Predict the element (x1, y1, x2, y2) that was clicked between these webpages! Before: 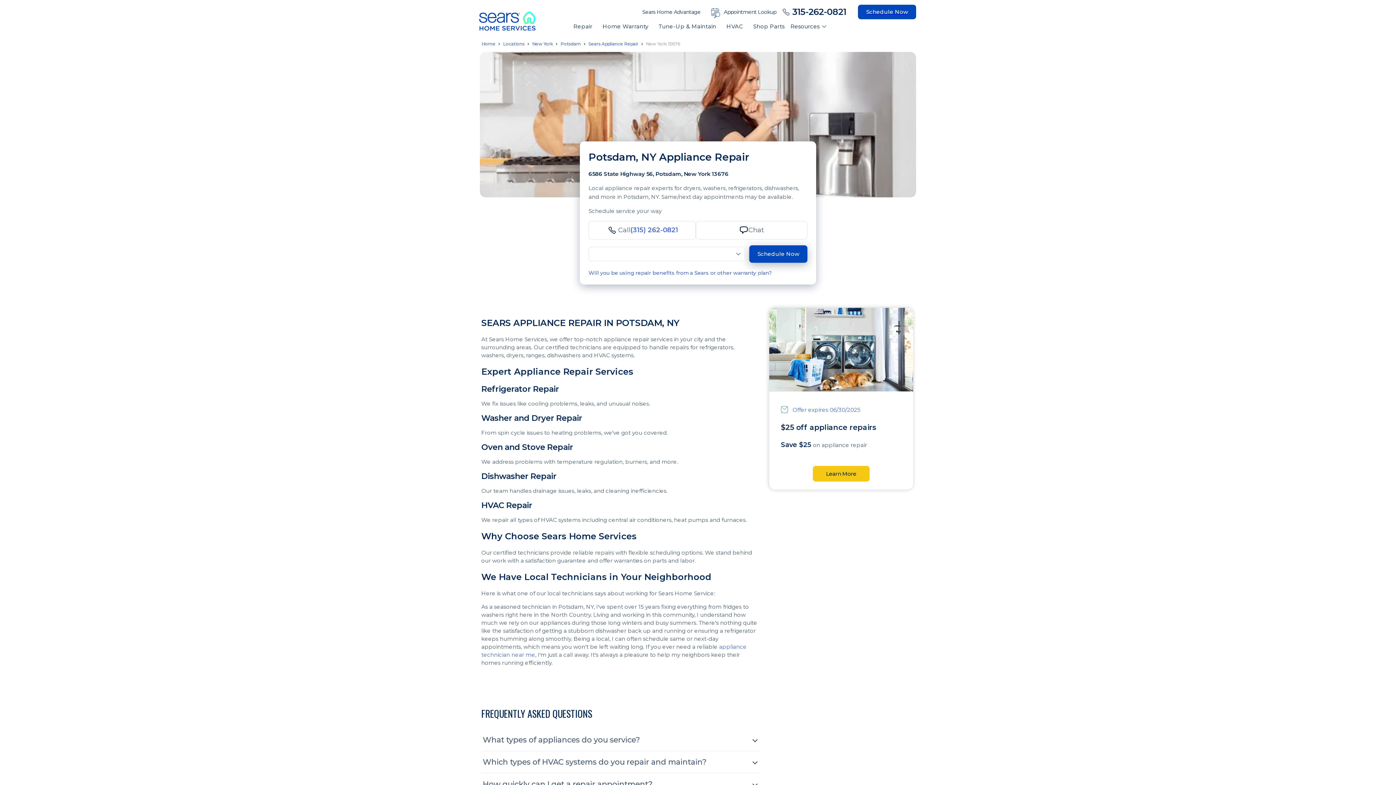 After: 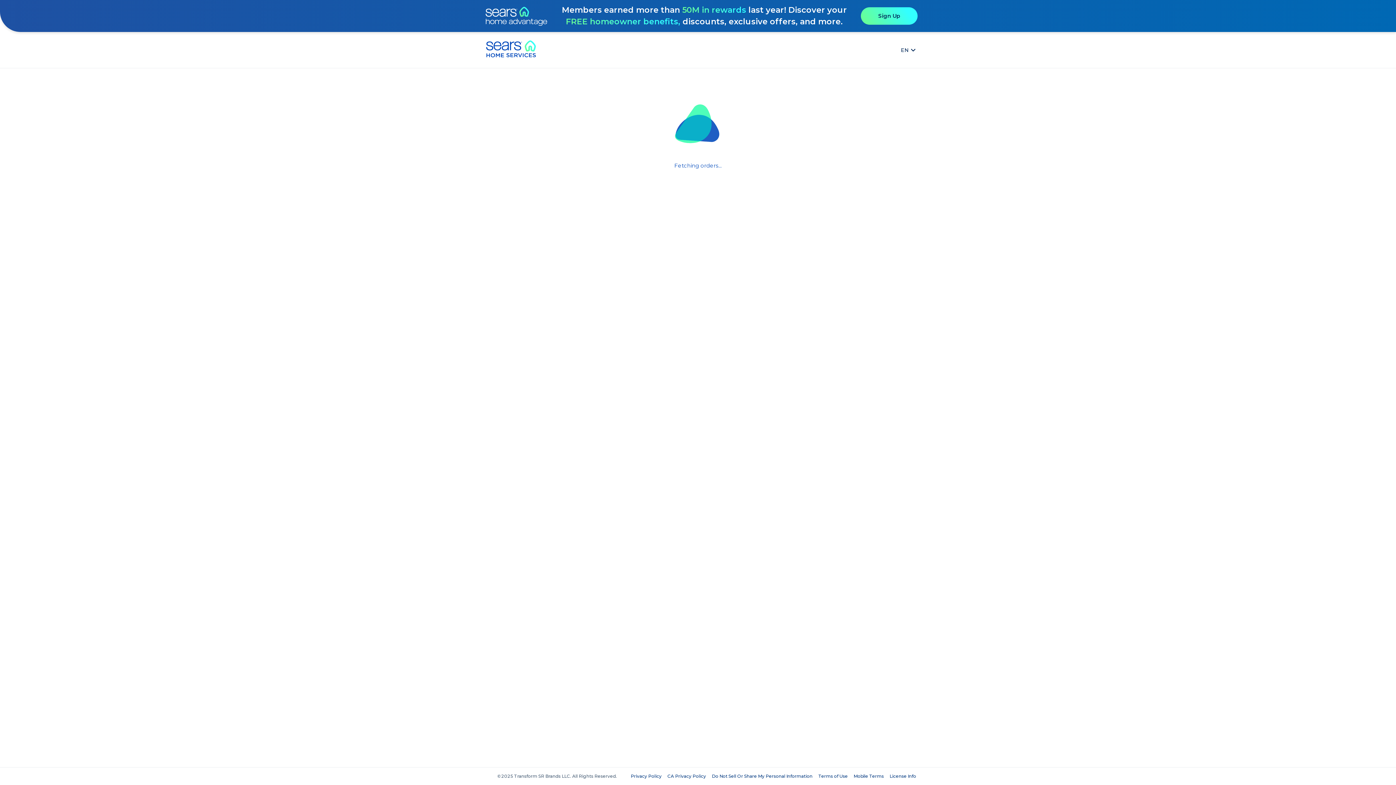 Action: bbox: (711, 12, 721, 19) label: Appointment Lookup logo